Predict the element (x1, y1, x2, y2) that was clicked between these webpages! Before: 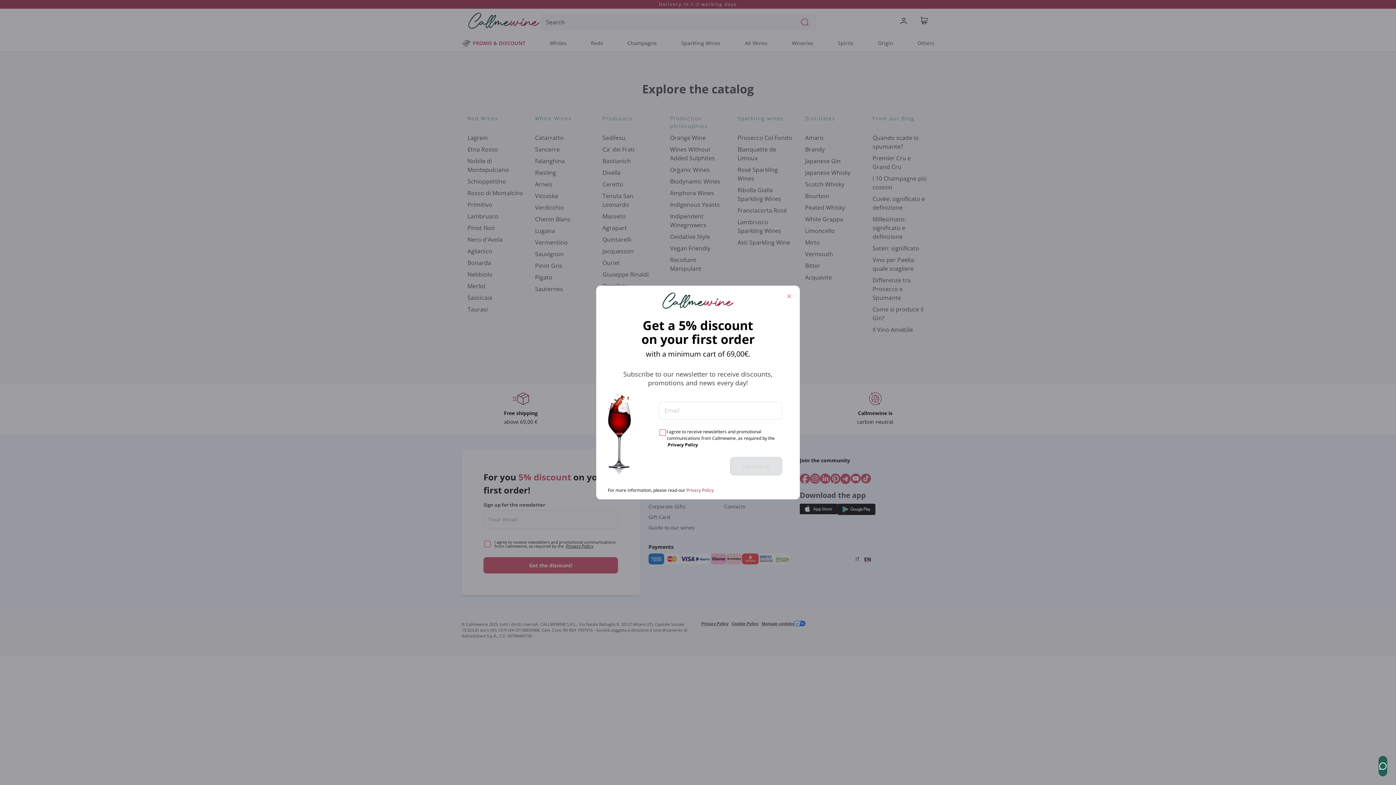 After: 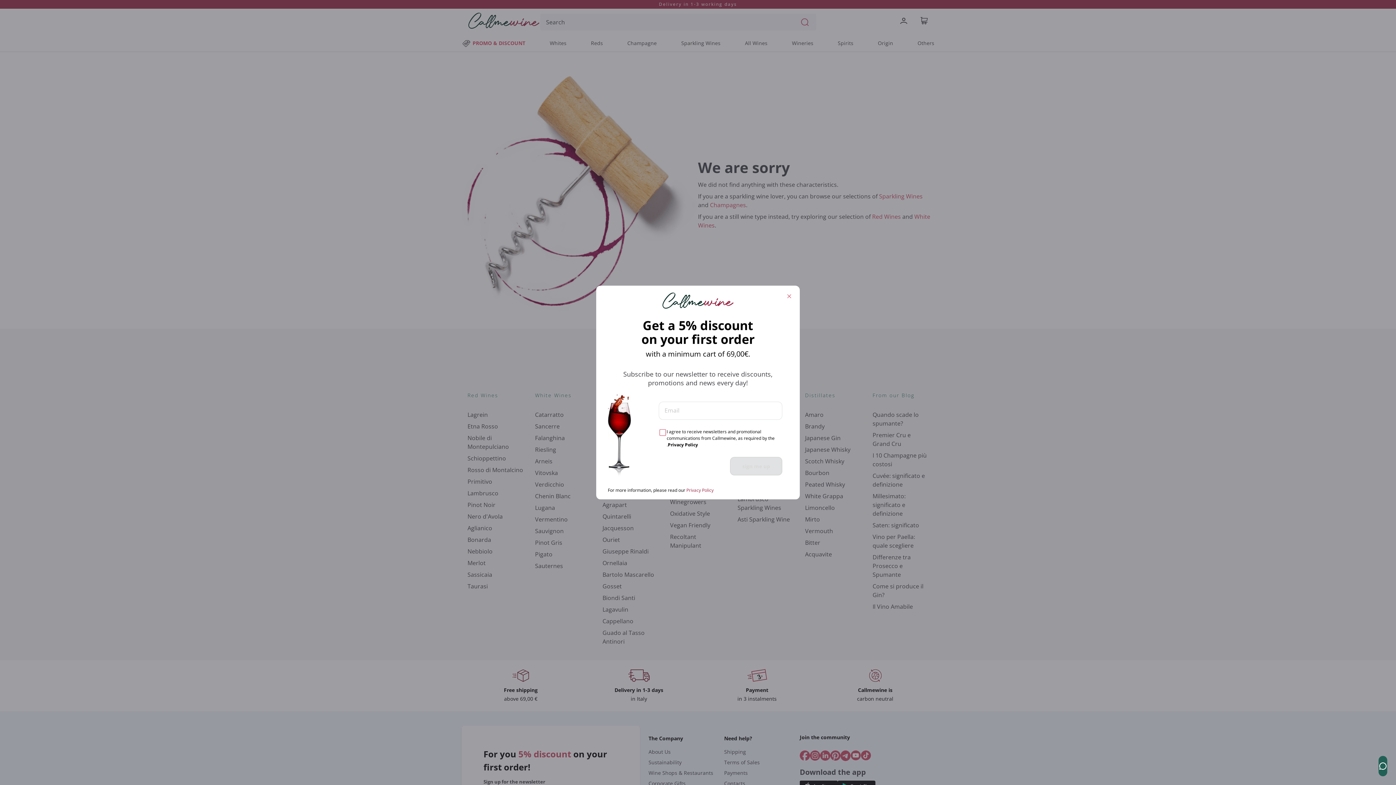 Action: label: Privacy Policy bbox: (686, 487, 713, 493)